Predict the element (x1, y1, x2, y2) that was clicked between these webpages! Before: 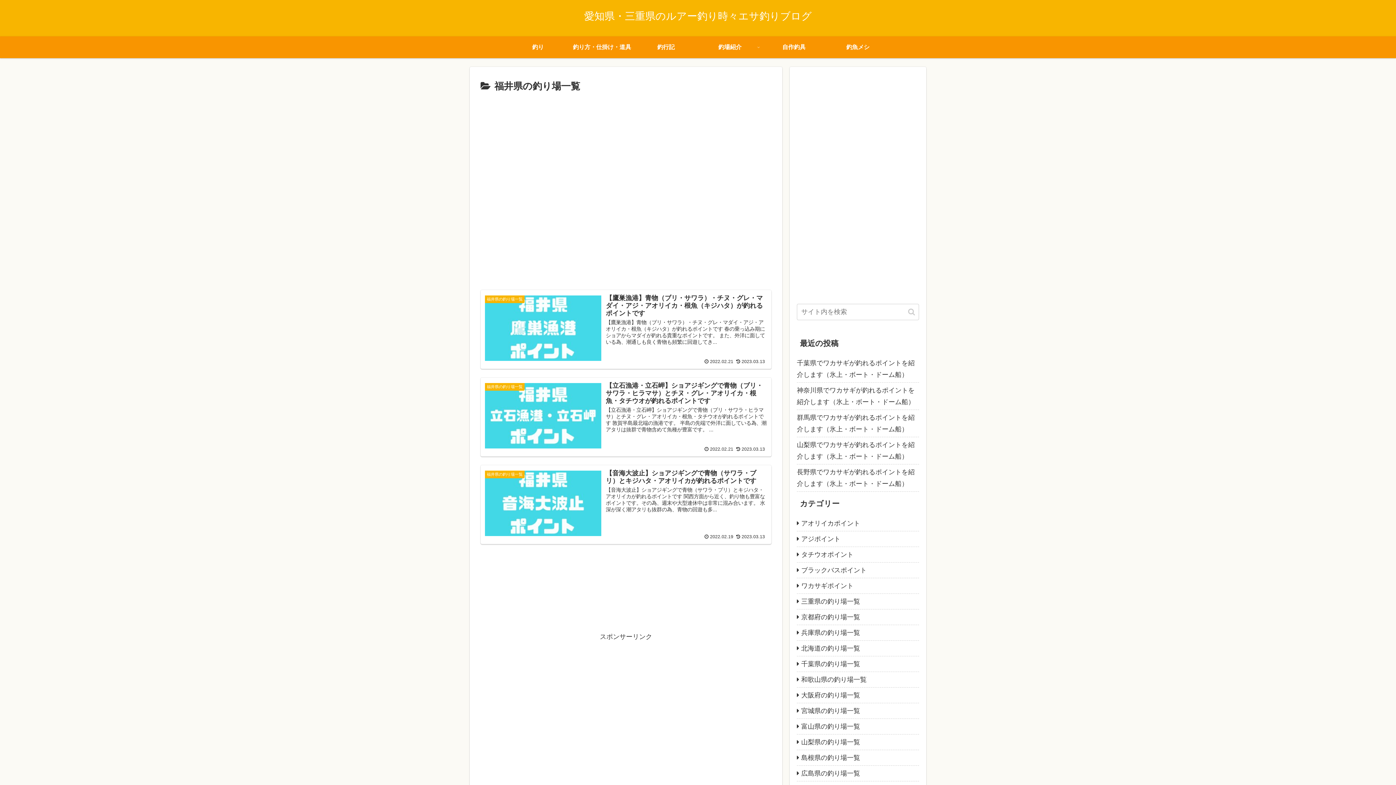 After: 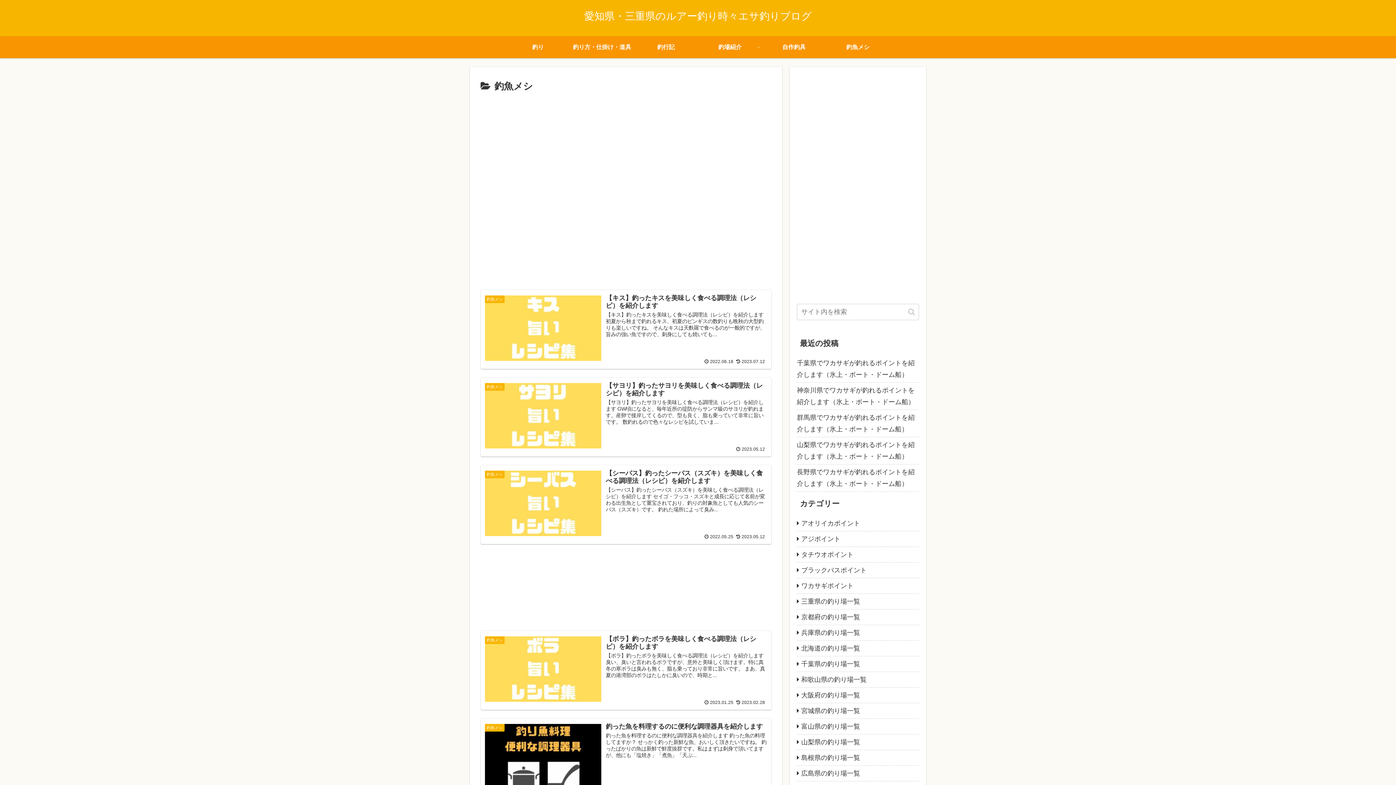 Action: label: 釣魚メシ bbox: (826, 36, 890, 58)